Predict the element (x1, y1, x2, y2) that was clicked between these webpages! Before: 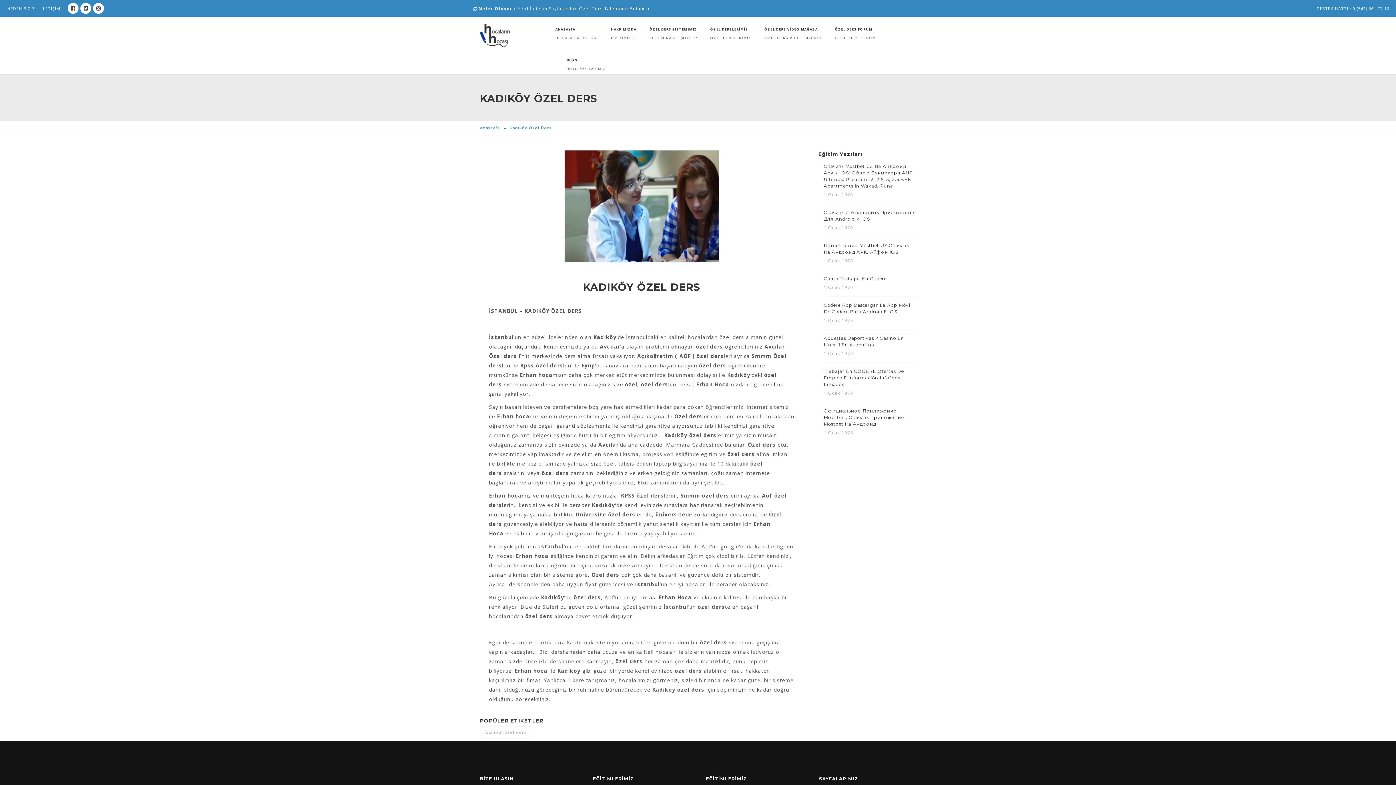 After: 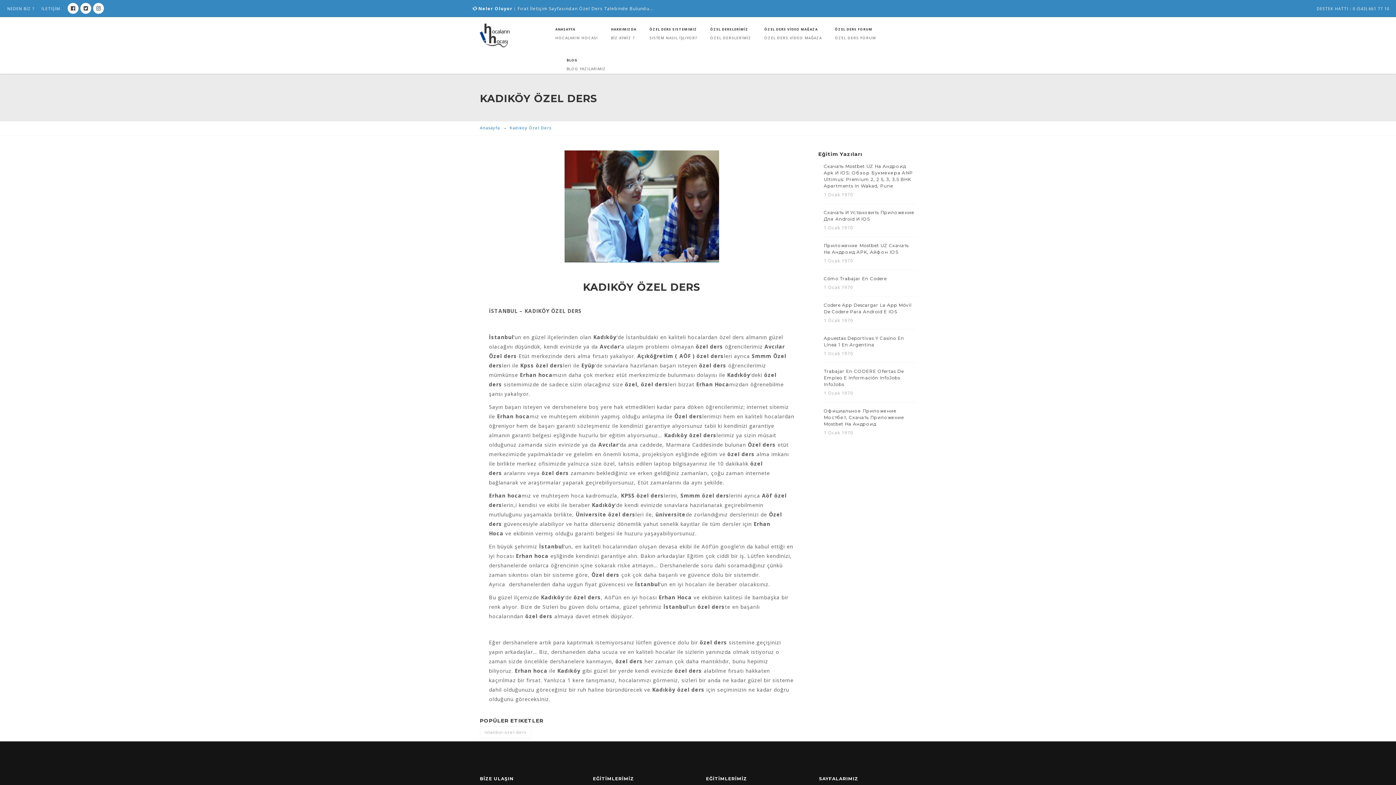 Action: bbox: (480, 125, 500, 130) label: Anasayfa